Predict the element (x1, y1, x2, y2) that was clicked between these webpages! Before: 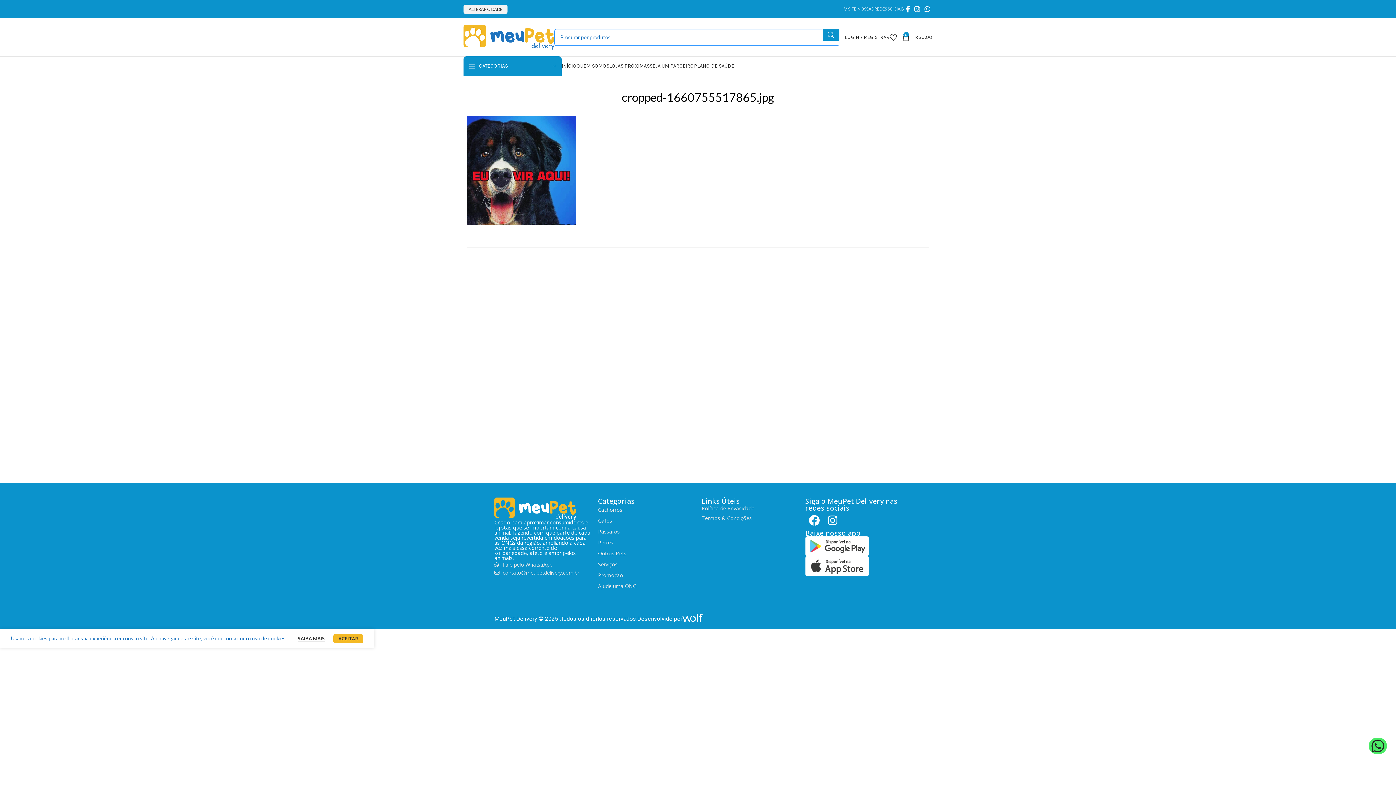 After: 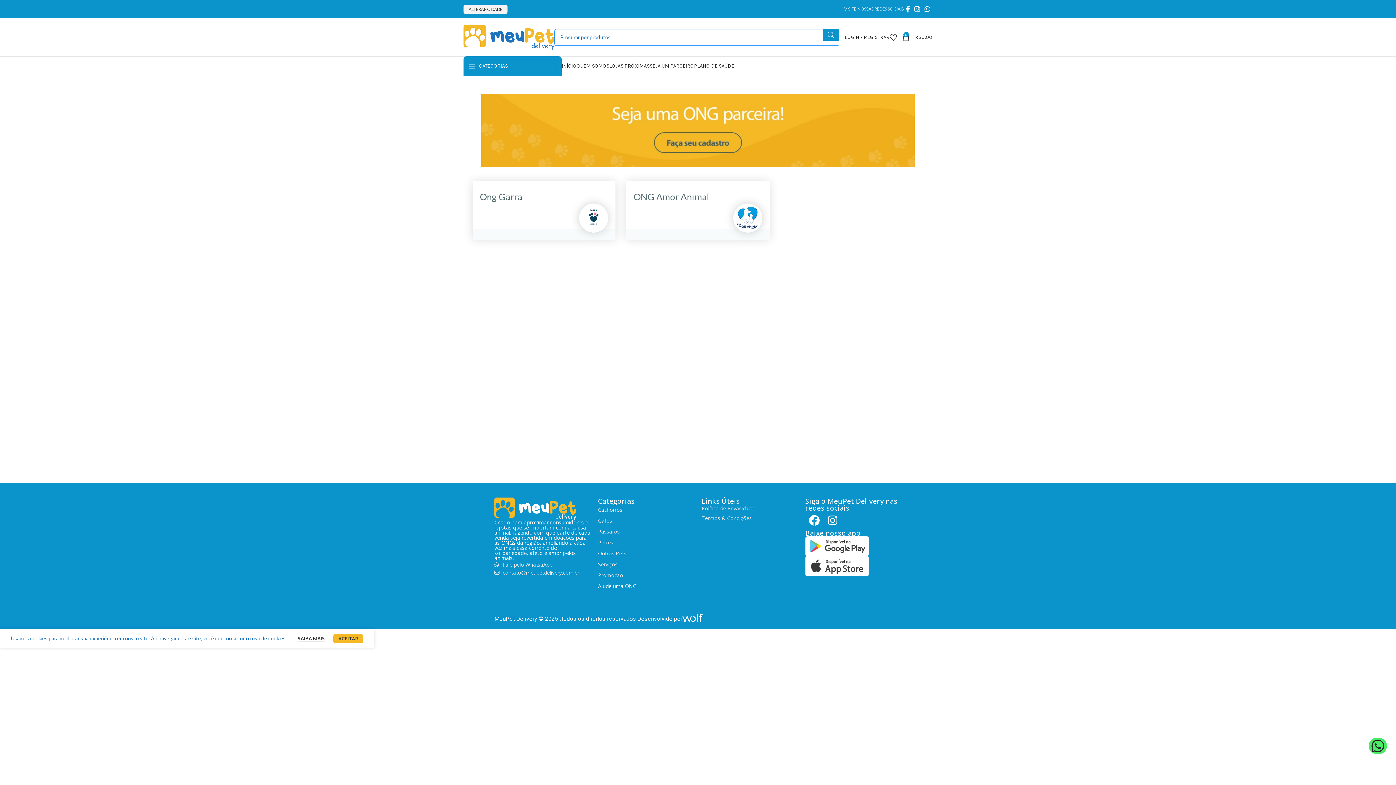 Action: bbox: (598, 581, 694, 592) label: Ajude uma ONG